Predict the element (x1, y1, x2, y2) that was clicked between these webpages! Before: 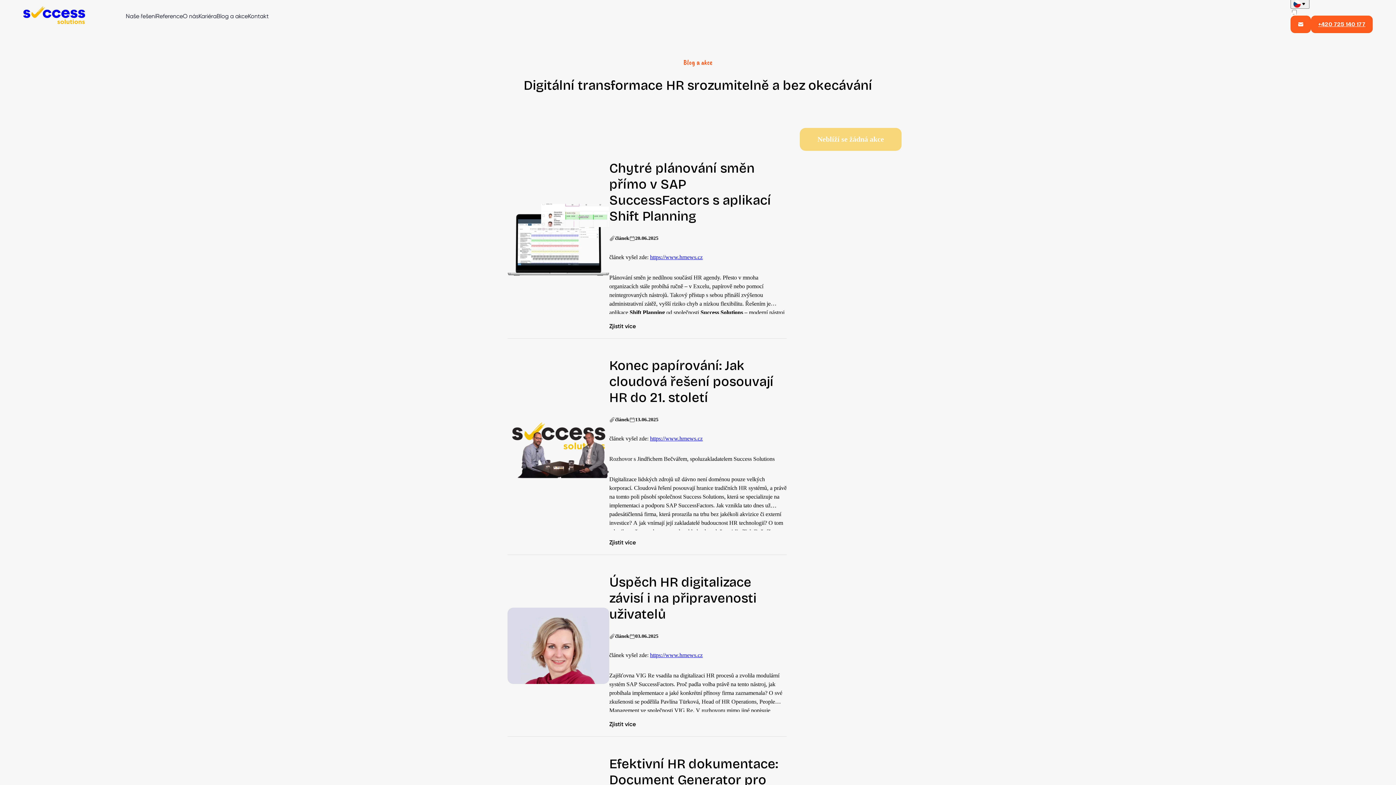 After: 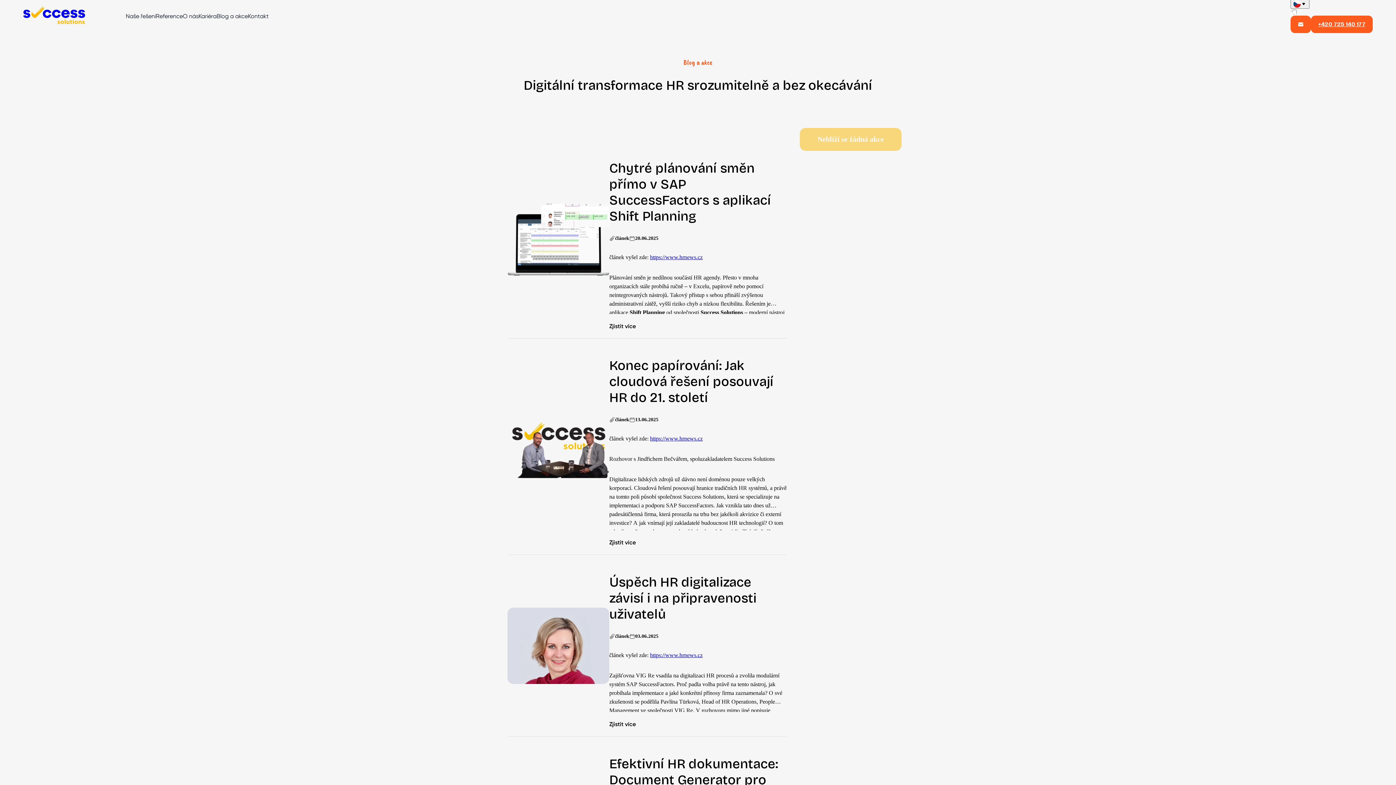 Action: bbox: (1290, 15, 1311, 32) label: Napište nám